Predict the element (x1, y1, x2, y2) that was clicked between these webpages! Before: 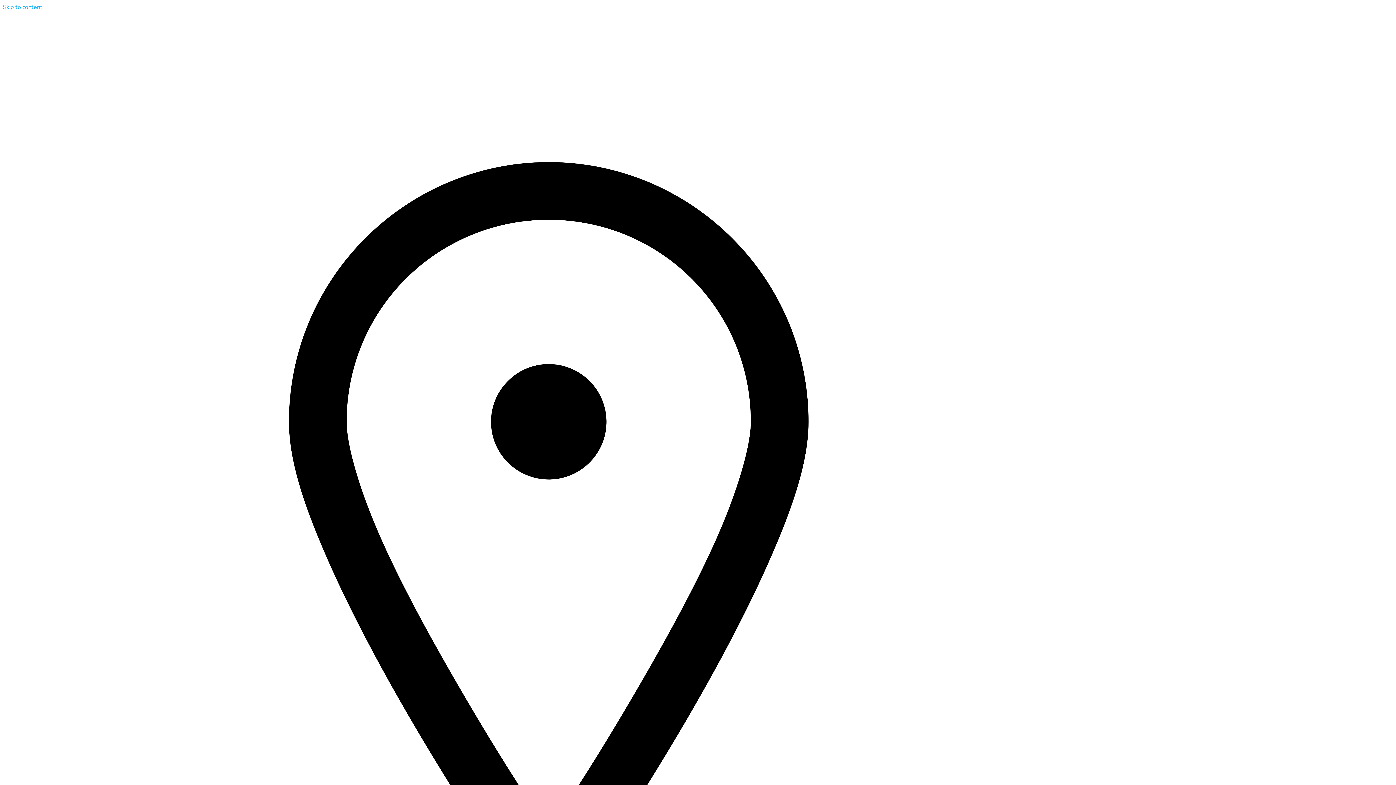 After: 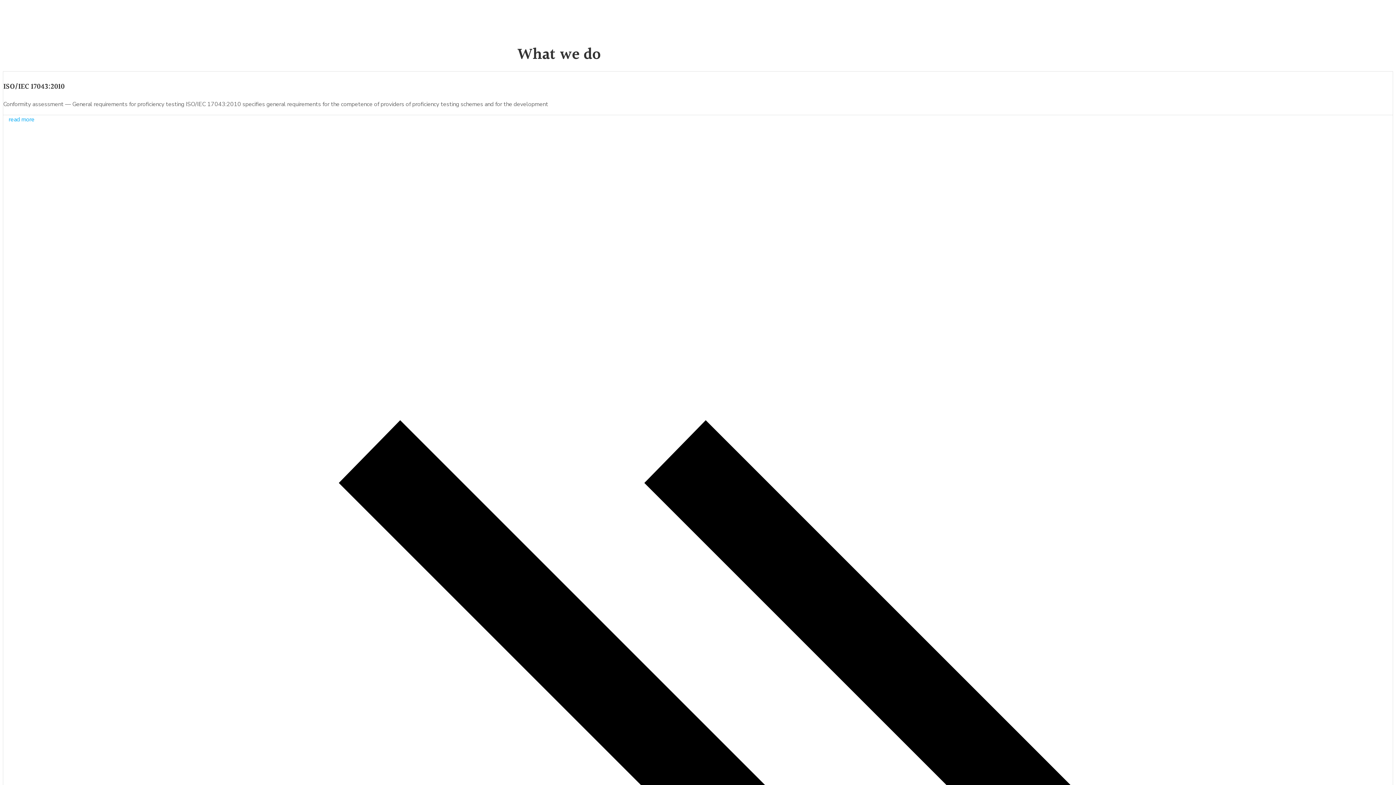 Action: bbox: (2, 3, 42, 11) label: Skip to content